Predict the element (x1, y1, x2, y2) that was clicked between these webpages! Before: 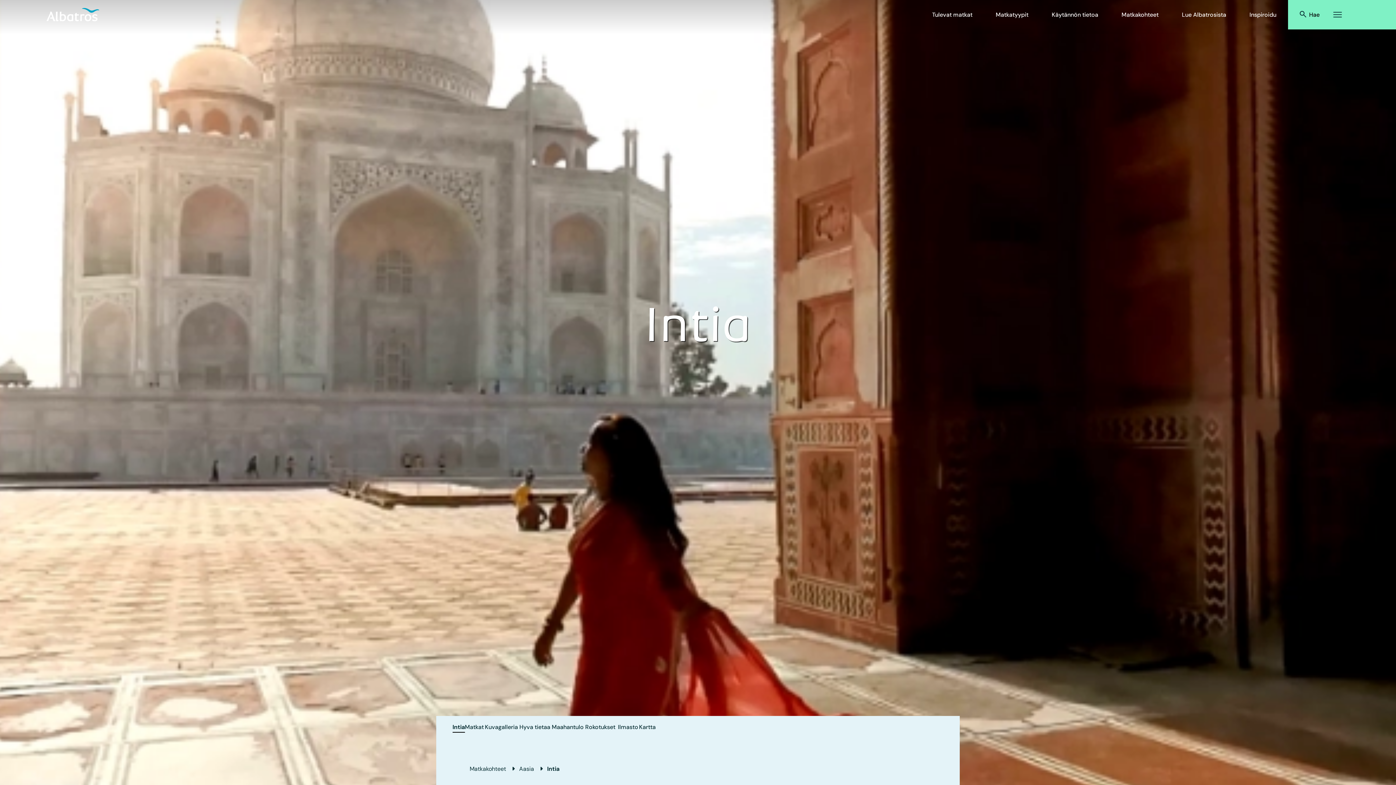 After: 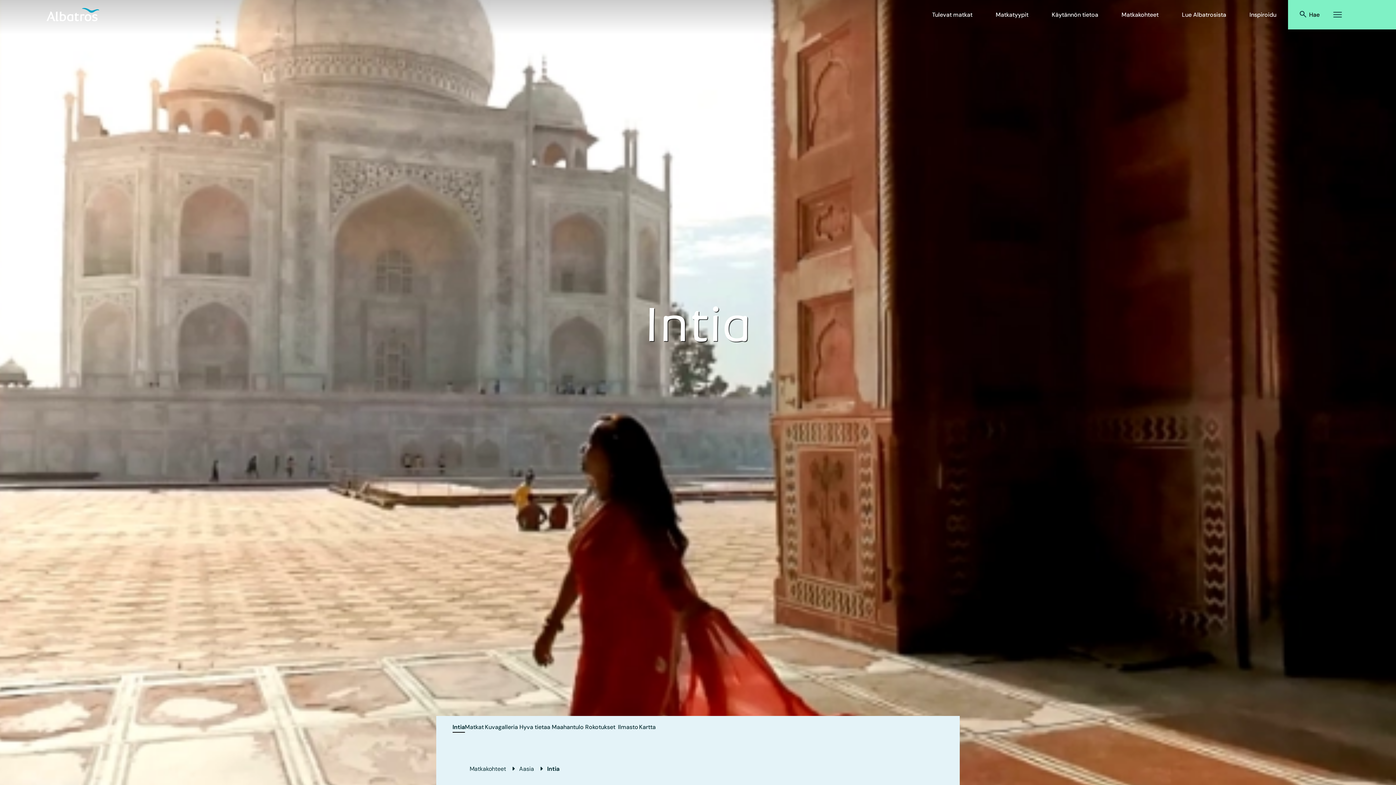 Action: label: Intia bbox: (452, 722, 465, 733)